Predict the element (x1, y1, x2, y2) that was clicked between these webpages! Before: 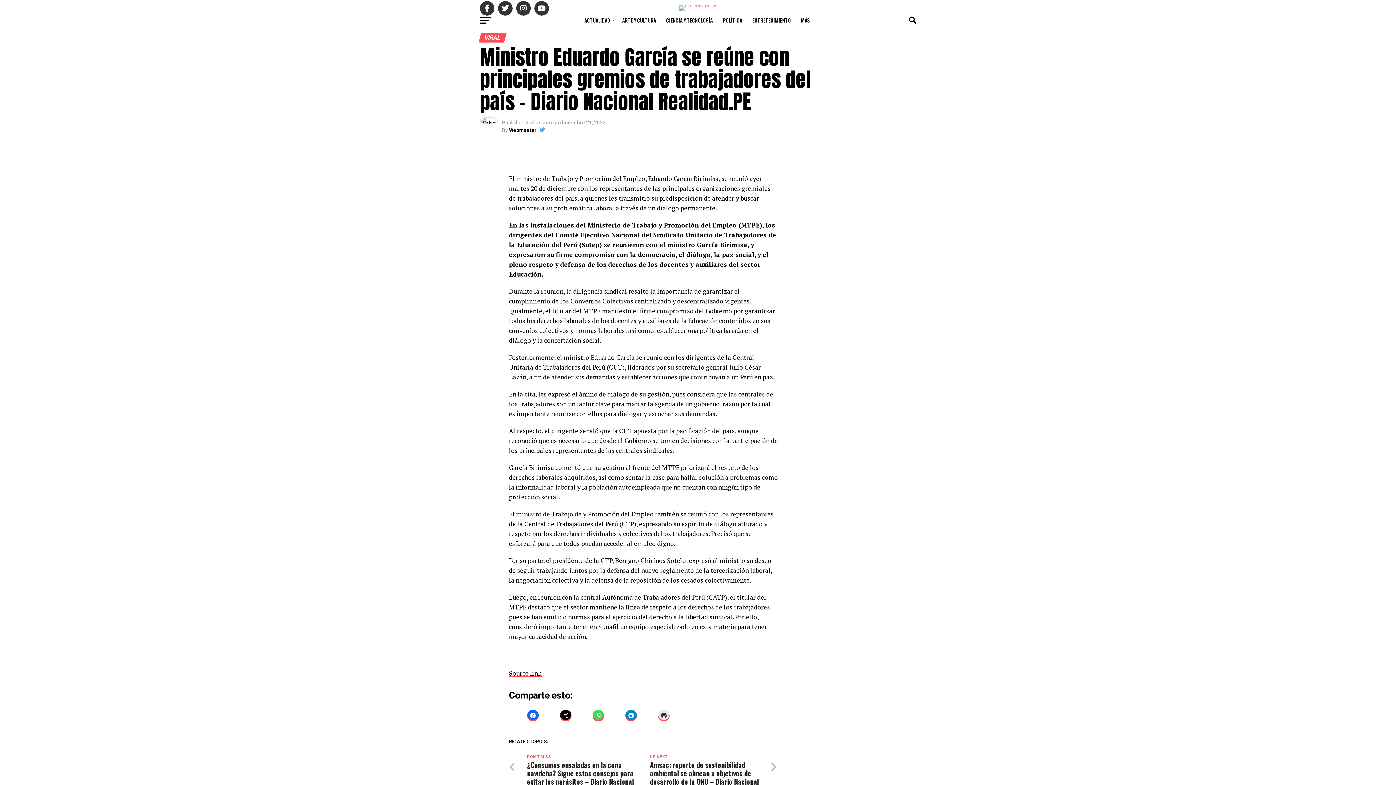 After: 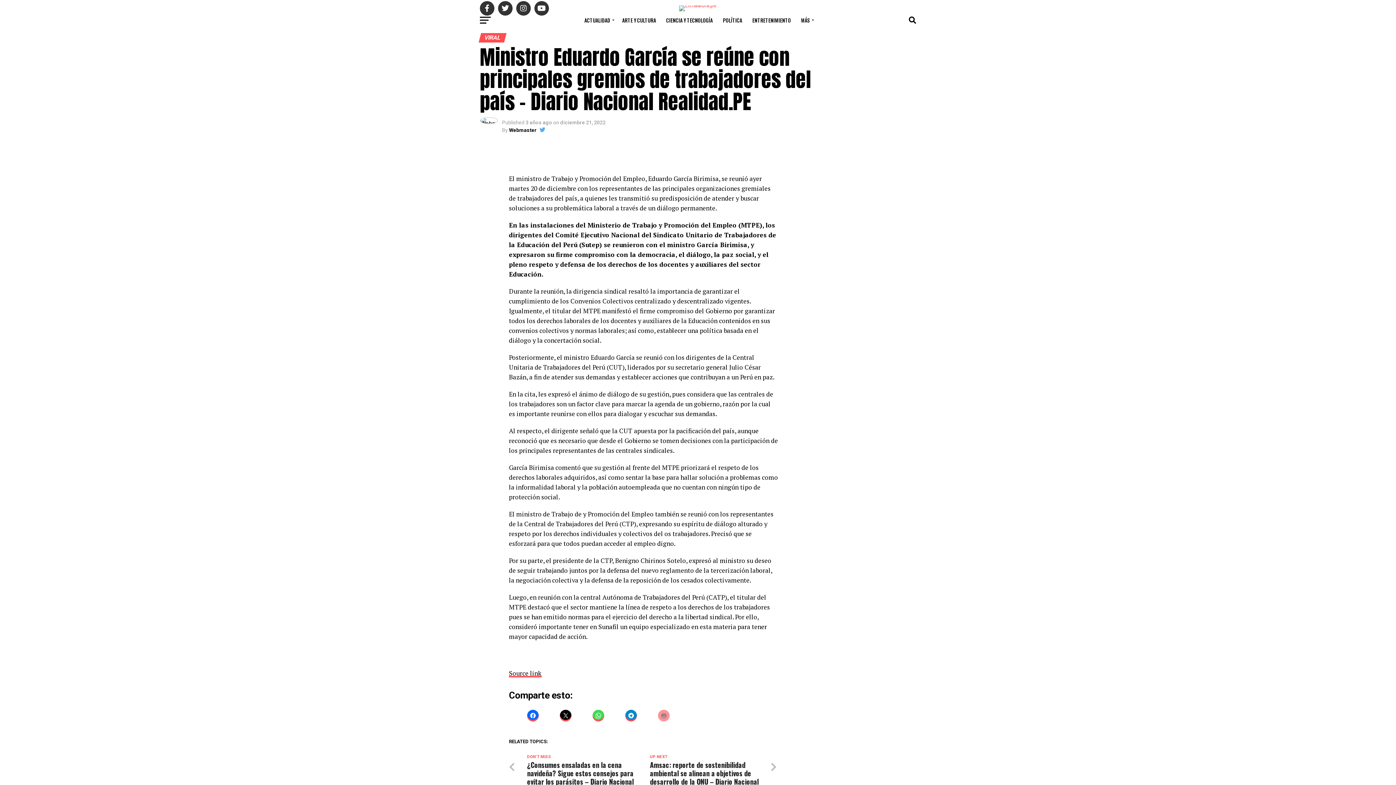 Action: bbox: (658, 710, 669, 721)